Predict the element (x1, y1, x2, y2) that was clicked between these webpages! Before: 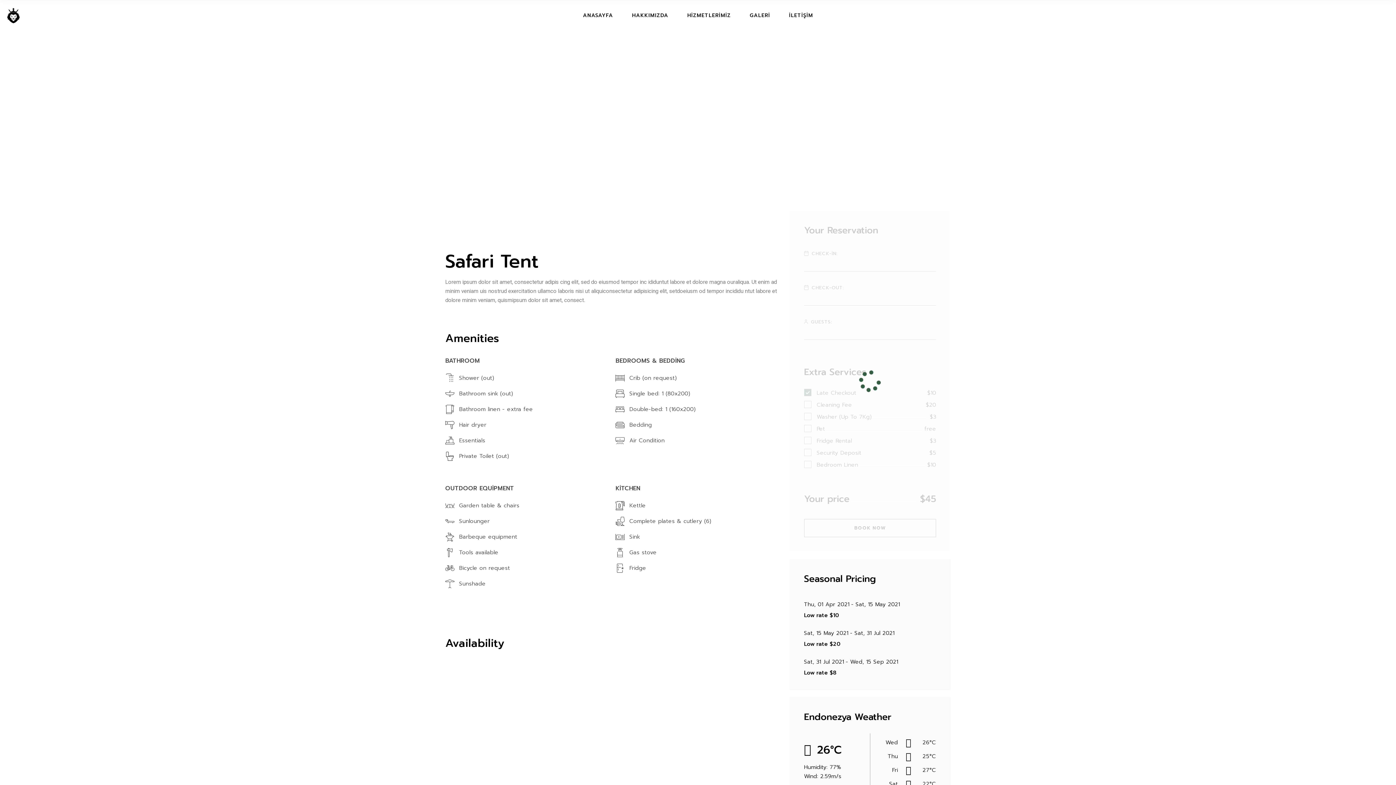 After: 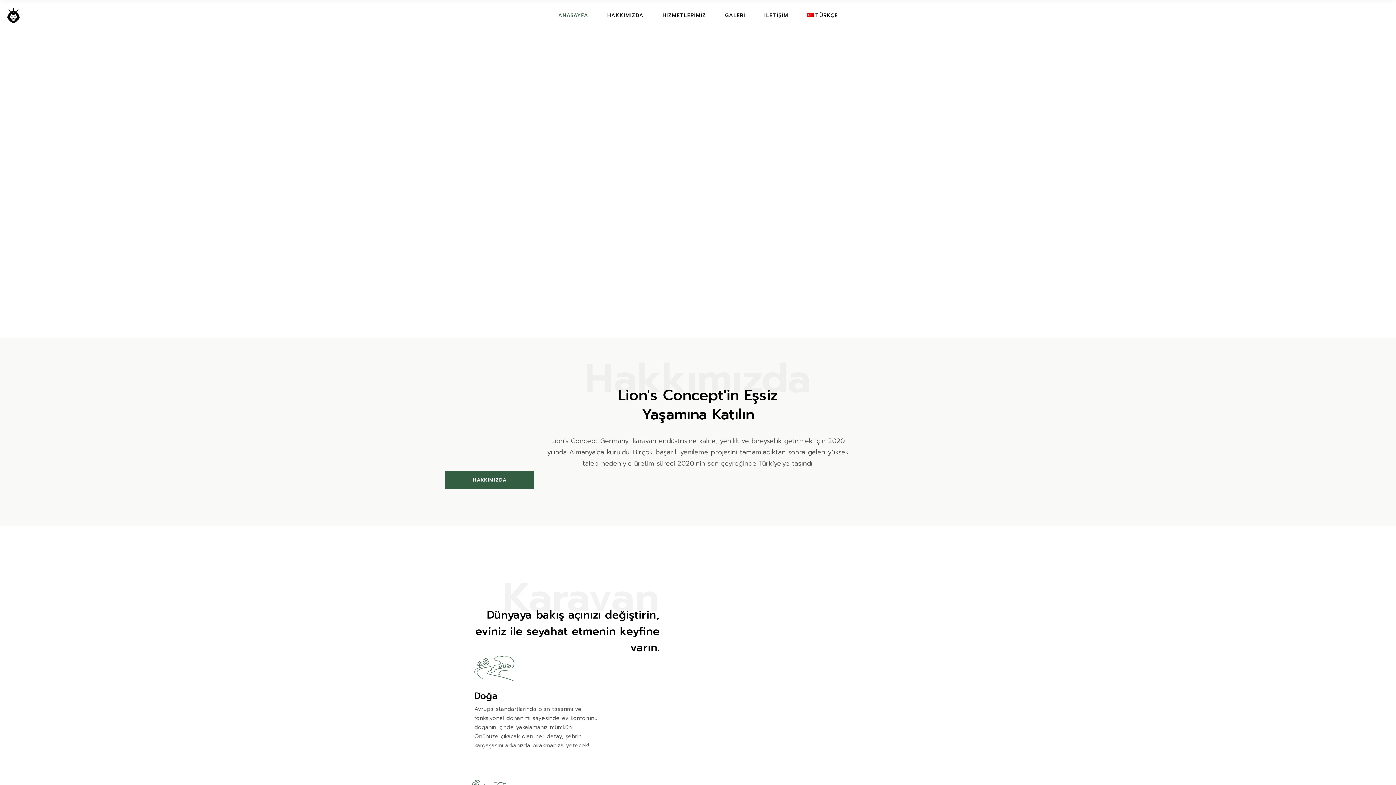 Action: bbox: (7, 0, 19, 31)